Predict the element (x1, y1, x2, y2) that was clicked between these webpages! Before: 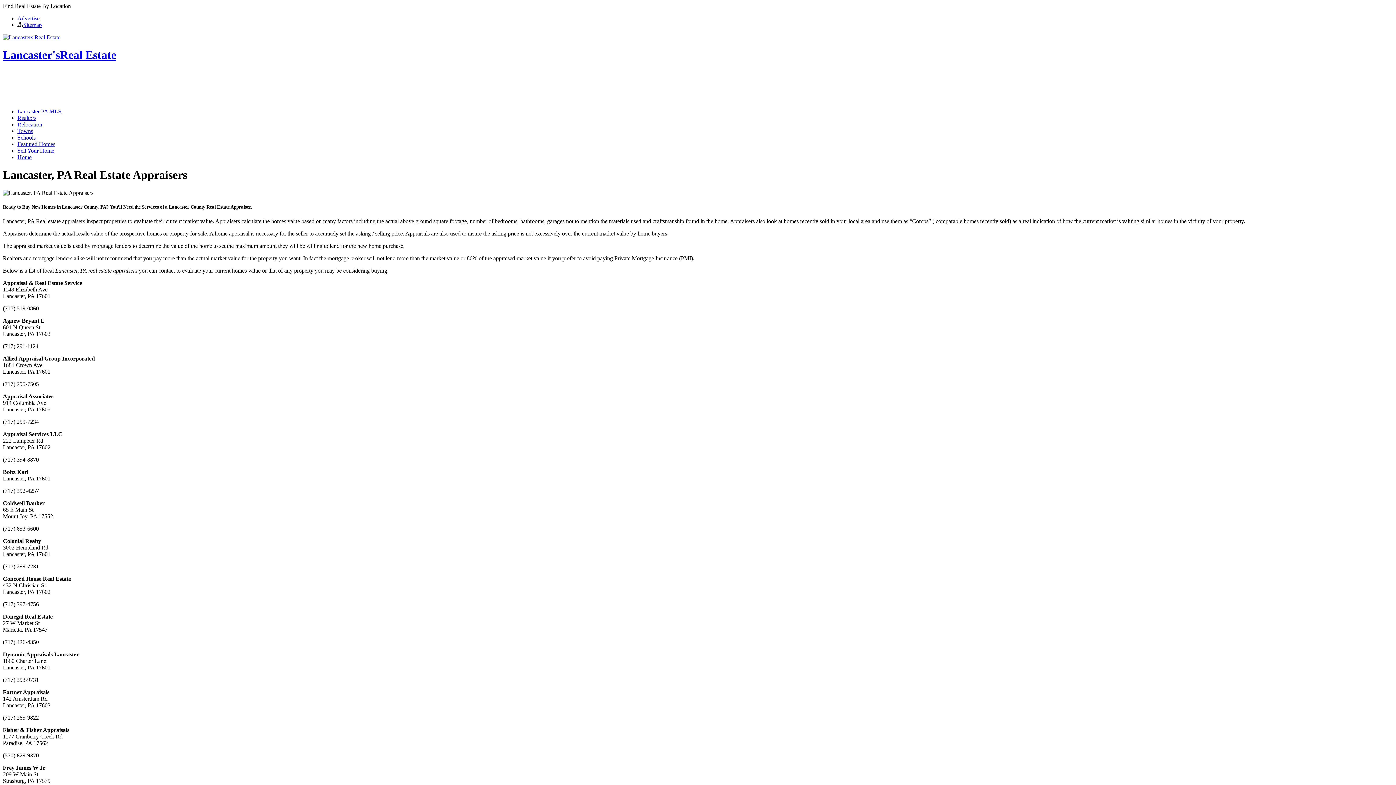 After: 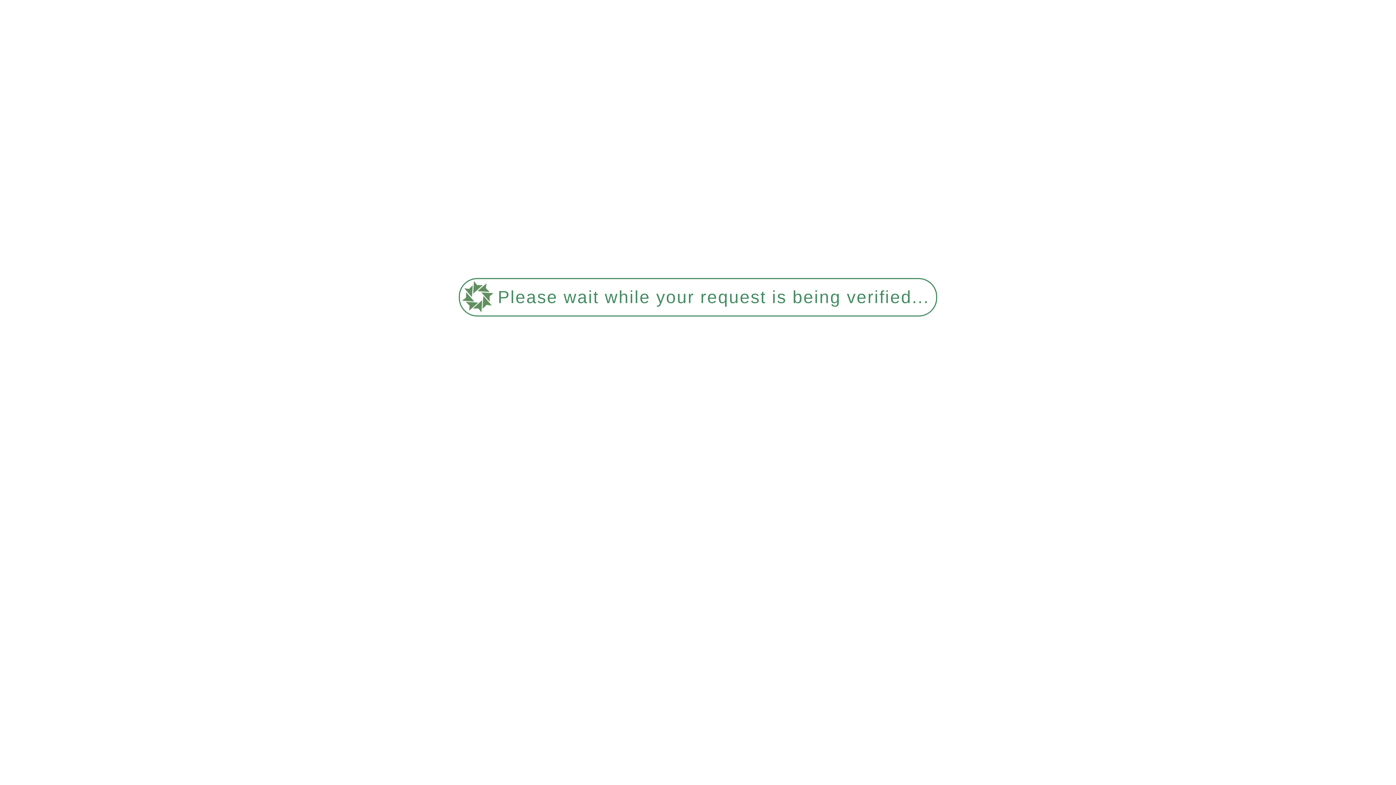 Action: bbox: (17, 15, 39, 21) label: Advertise